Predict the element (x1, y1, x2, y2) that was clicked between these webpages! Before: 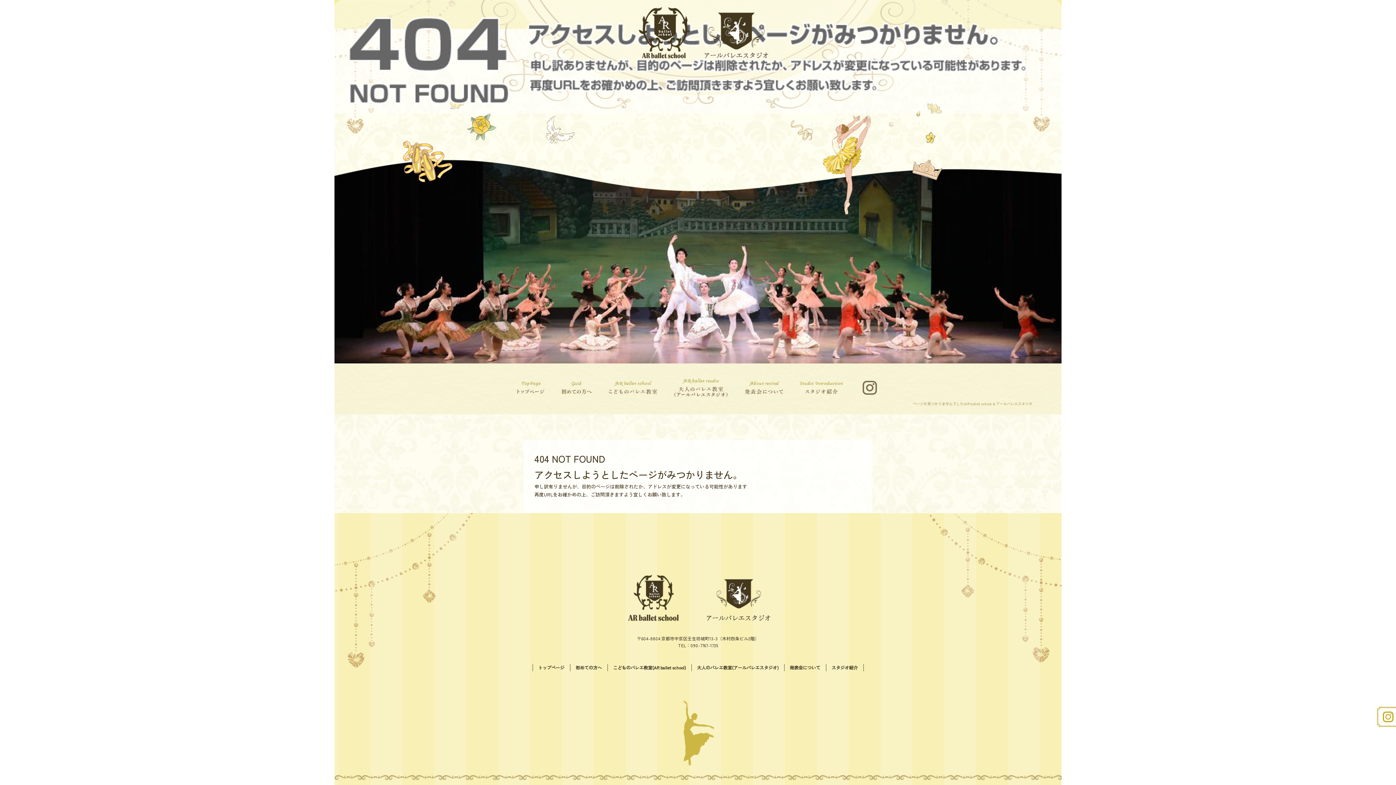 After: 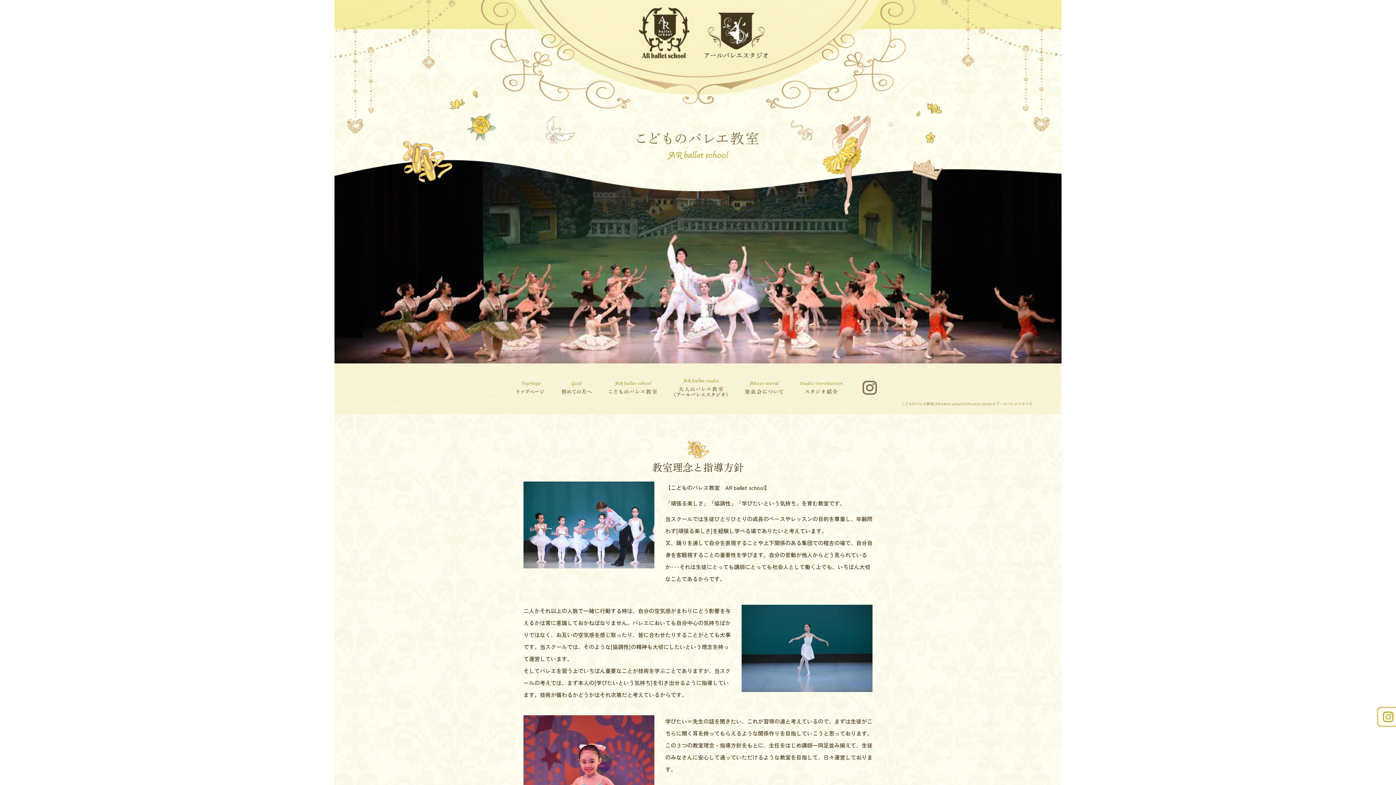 Action: label: こどものバレエ教室(AR ballet school) bbox: (607, 664, 691, 671)